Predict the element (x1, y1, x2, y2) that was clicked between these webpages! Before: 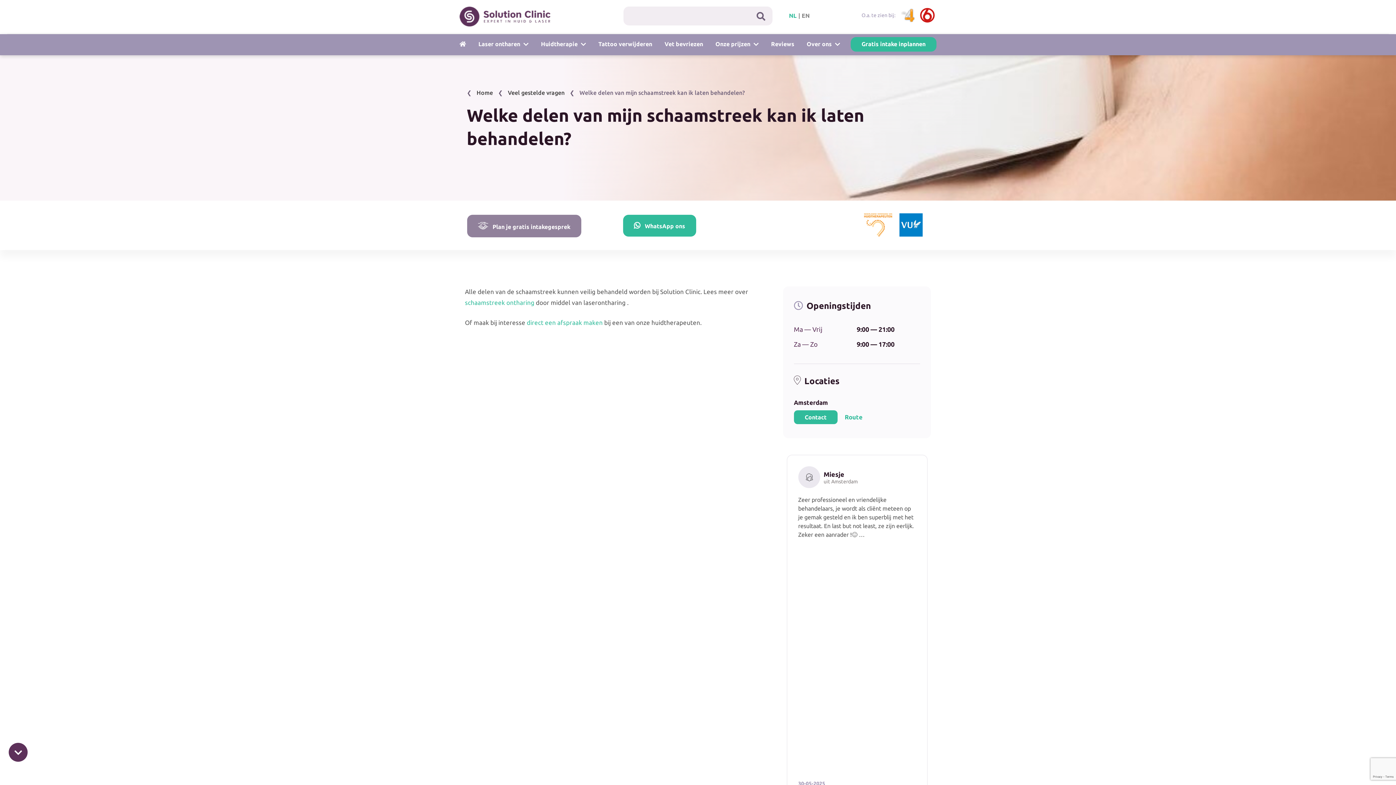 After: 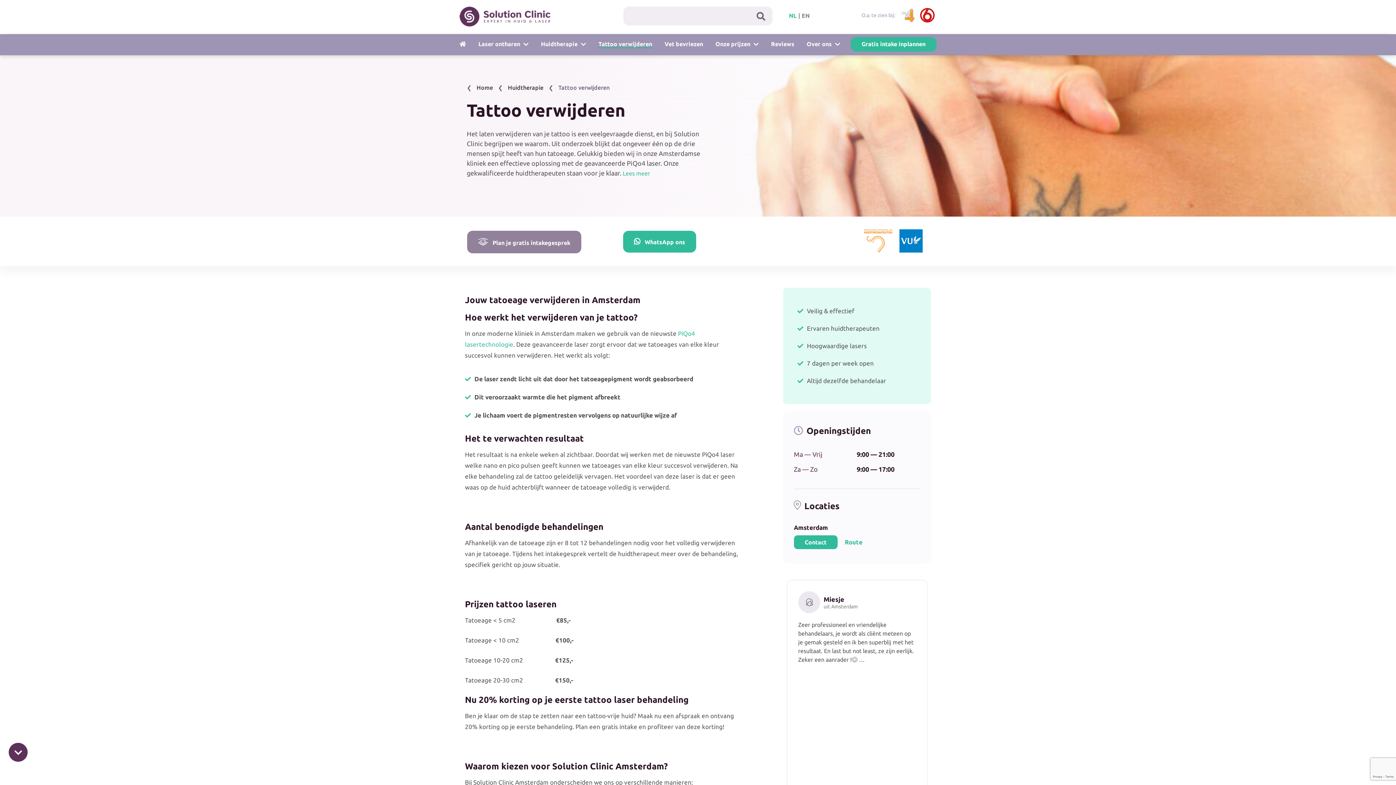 Action: label: Tattoo verwijderen bbox: (598, 40, 652, 47)